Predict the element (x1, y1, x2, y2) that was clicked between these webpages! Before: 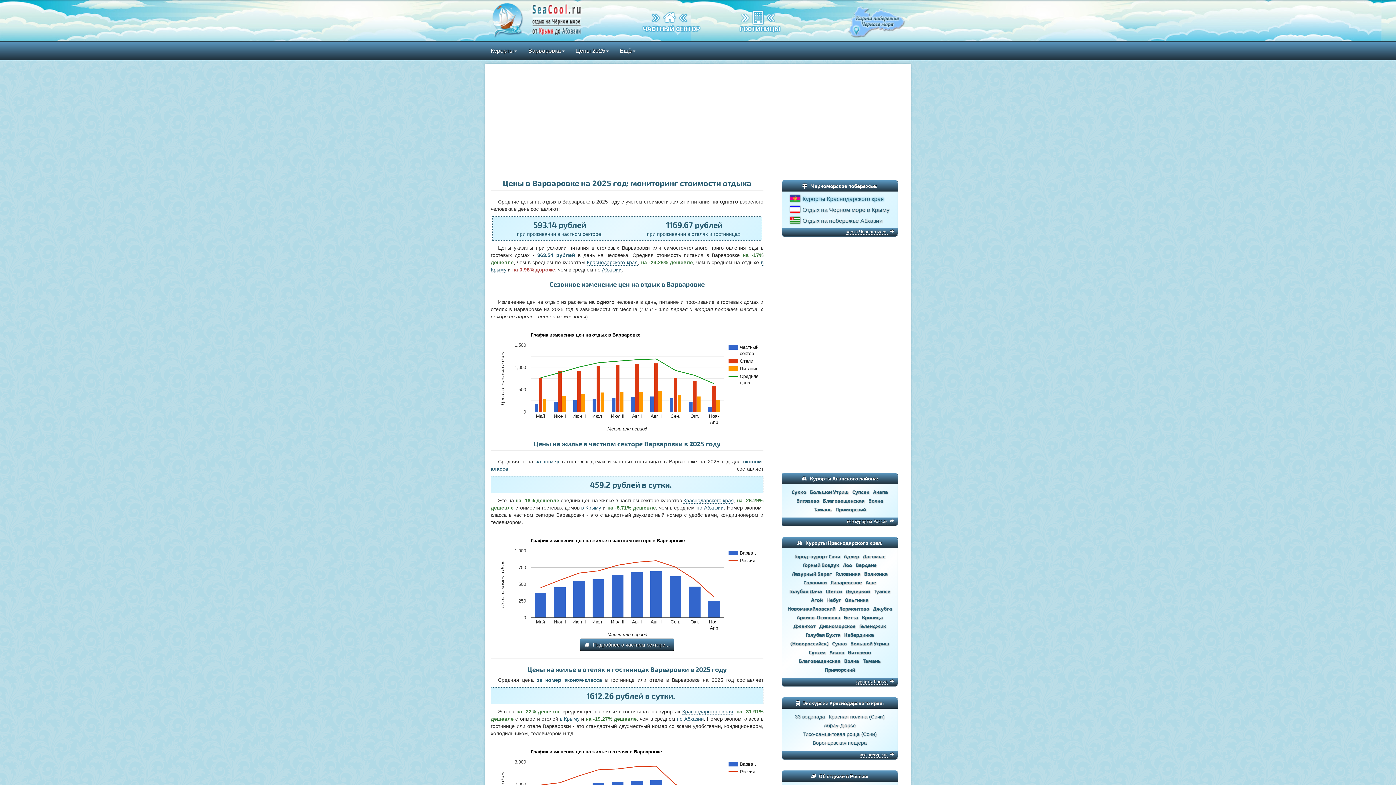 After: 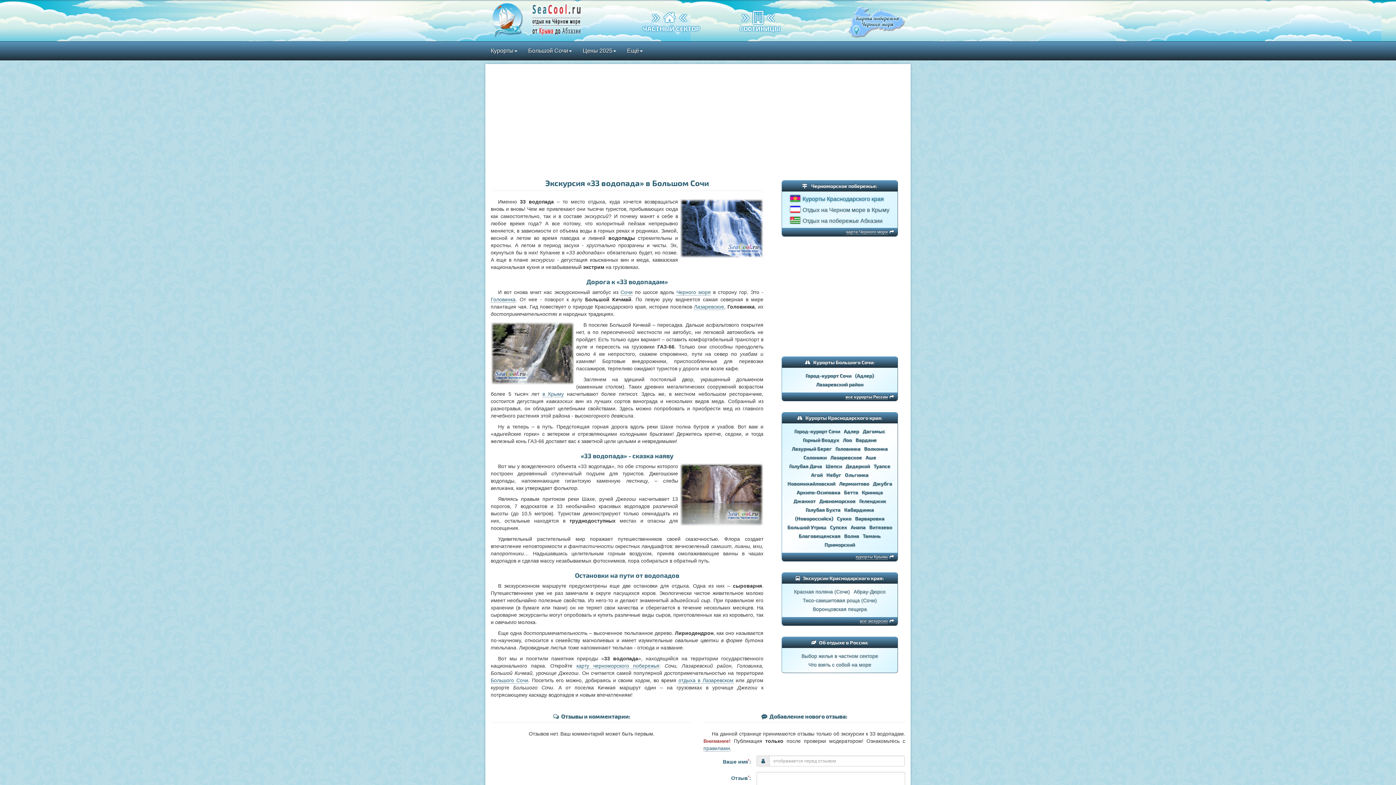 Action: bbox: (795, 714, 825, 720) label: 33 водопада